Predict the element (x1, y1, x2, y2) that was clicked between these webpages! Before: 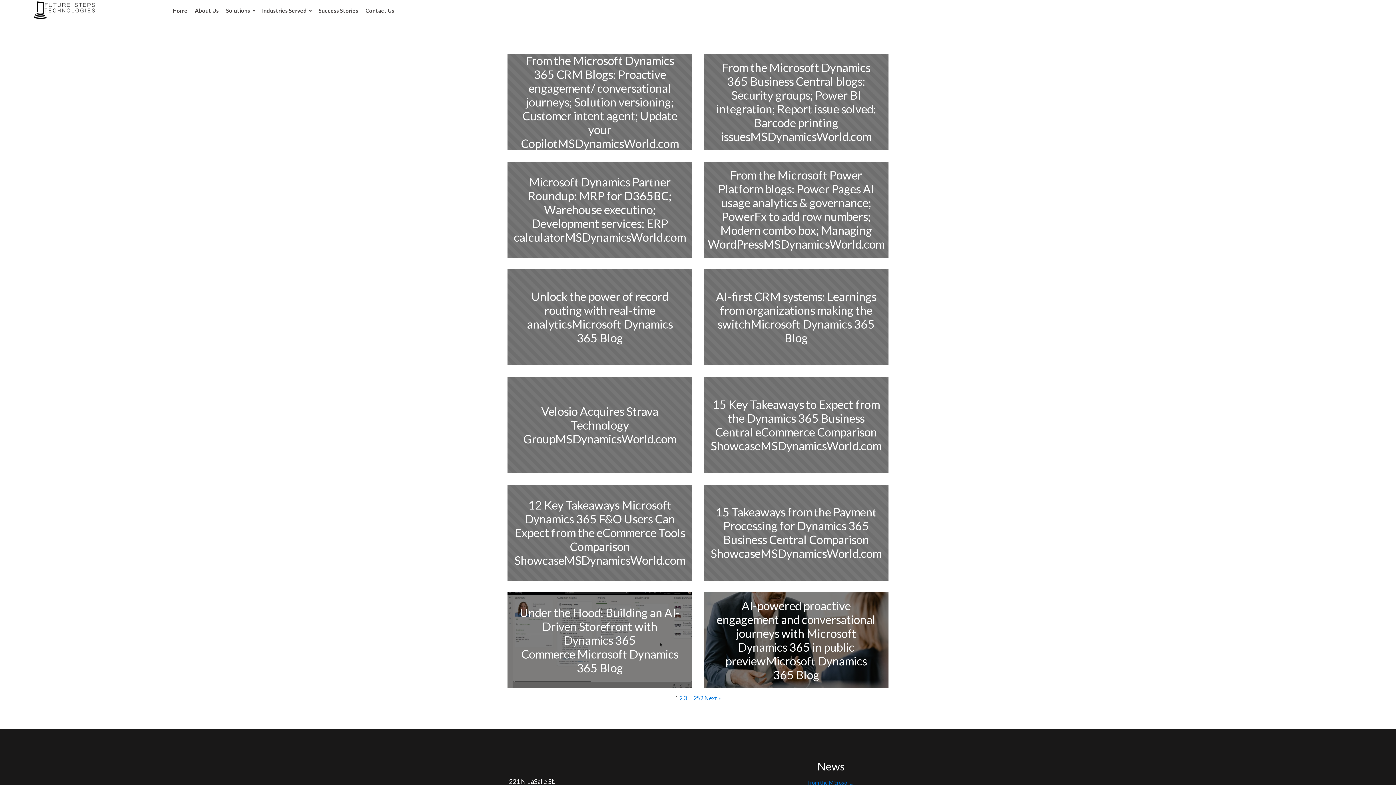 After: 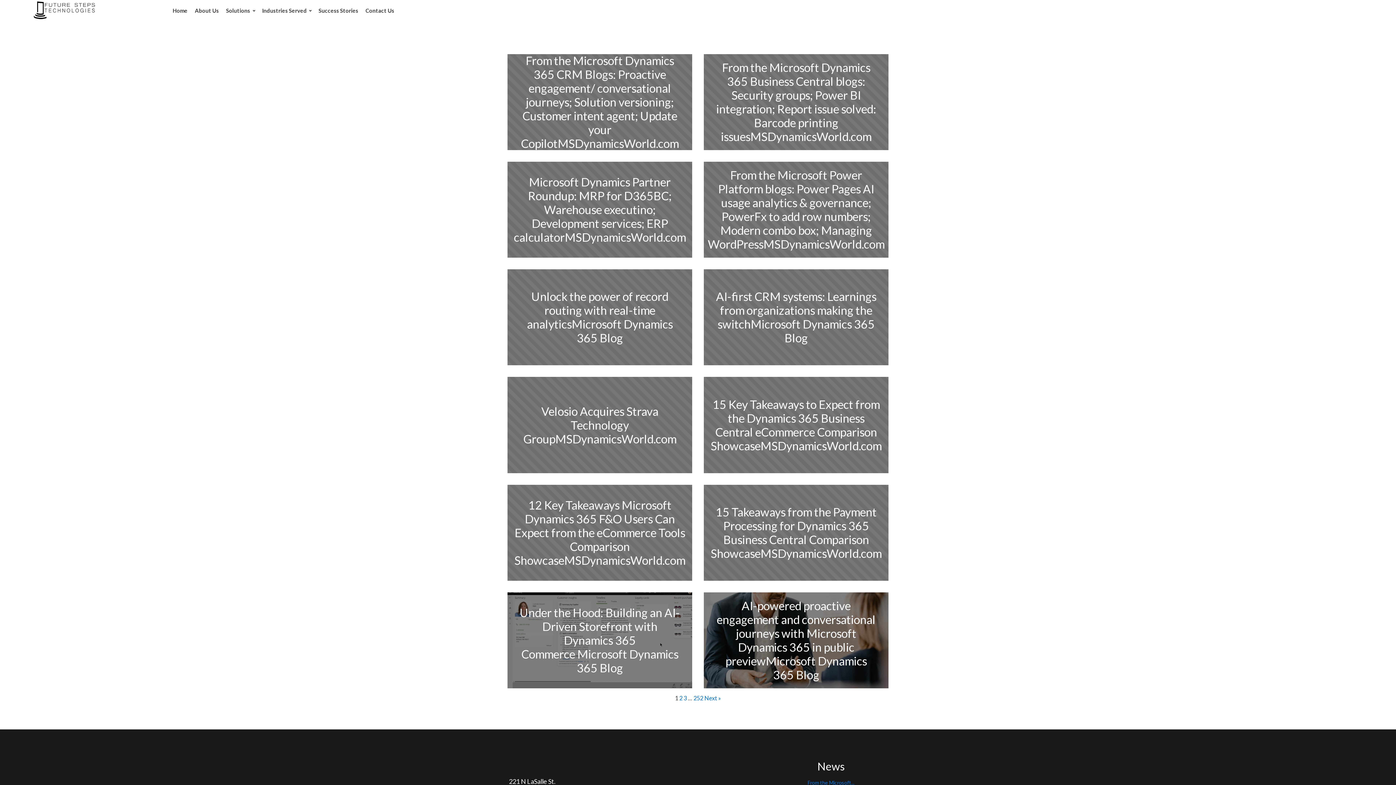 Action: label: 2 bbox: (679, 694, 682, 701)